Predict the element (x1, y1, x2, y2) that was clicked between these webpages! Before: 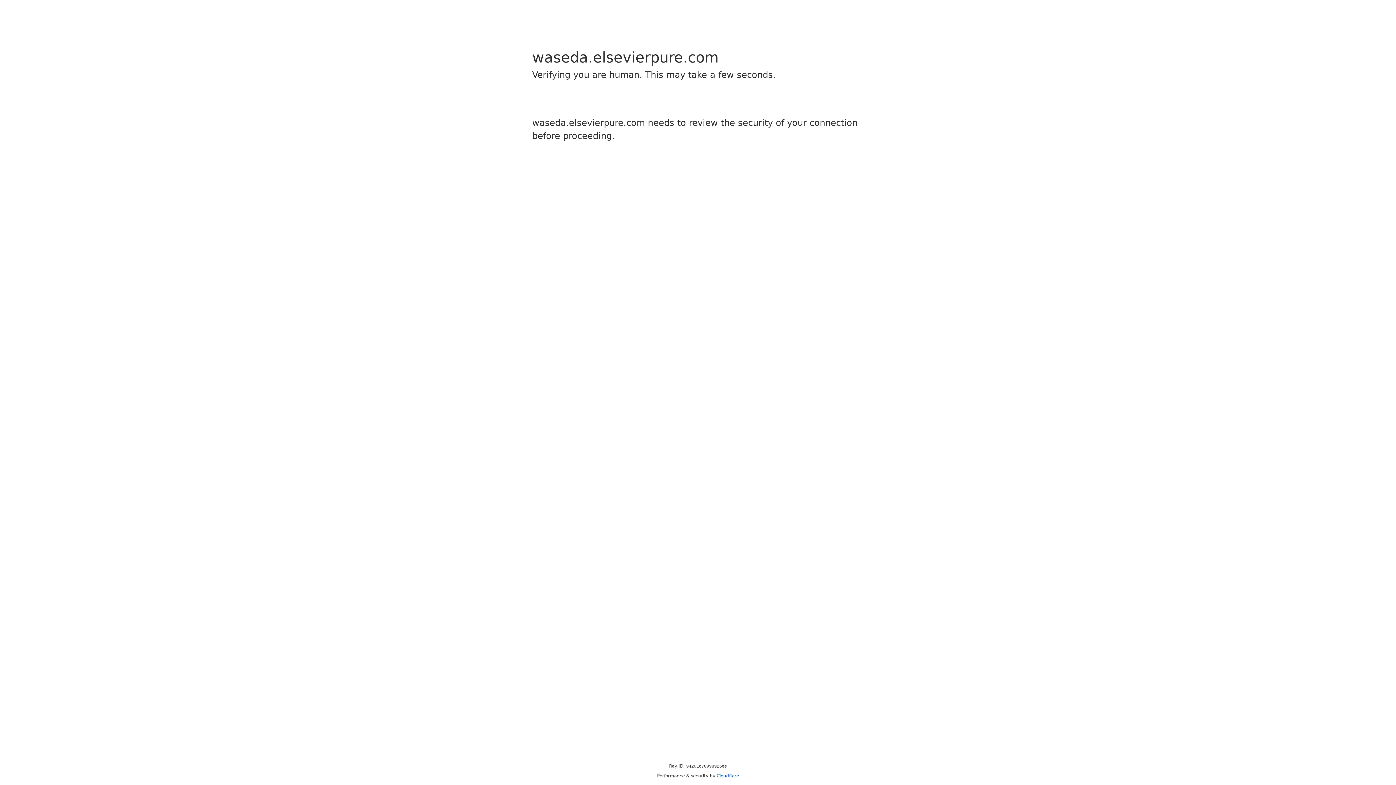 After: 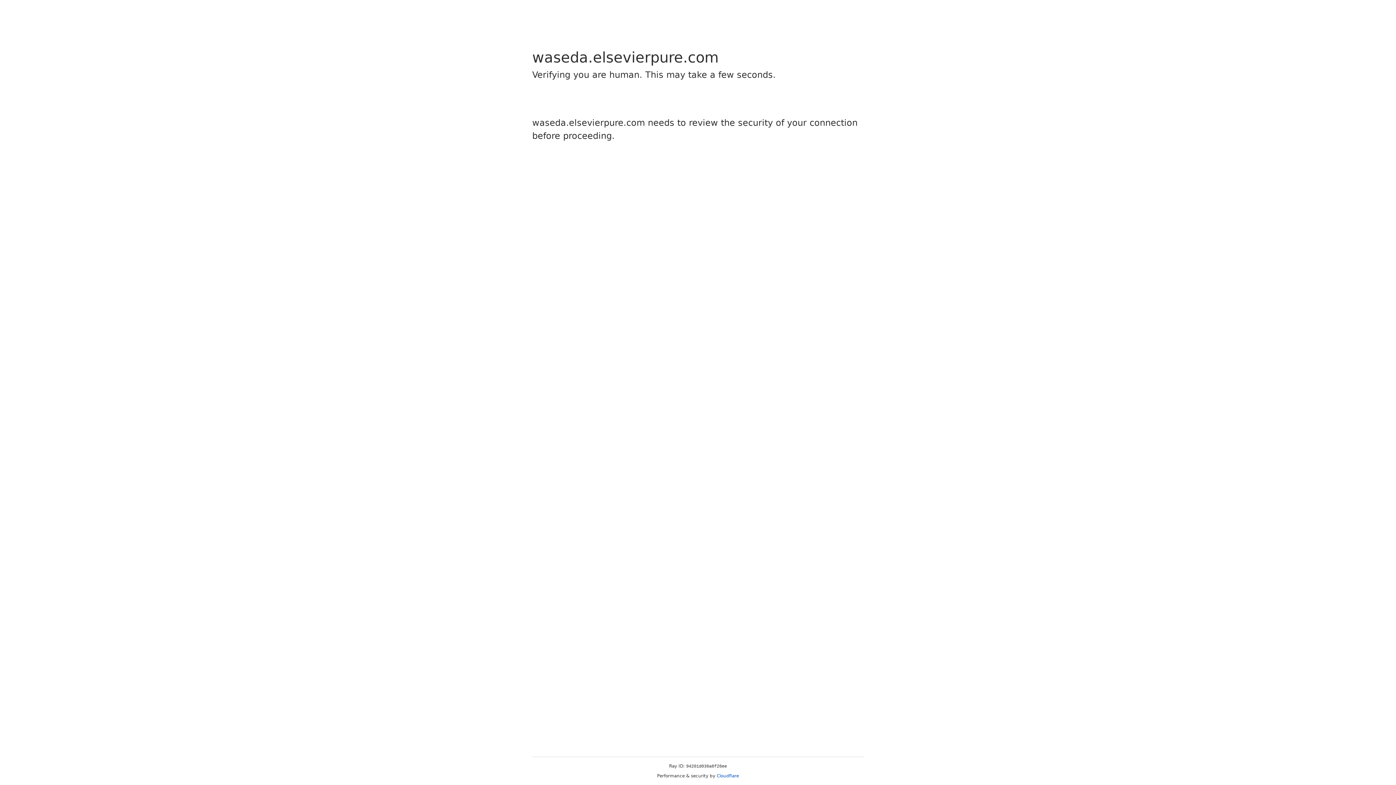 Action: label: Cloudflare bbox: (716, 773, 739, 778)